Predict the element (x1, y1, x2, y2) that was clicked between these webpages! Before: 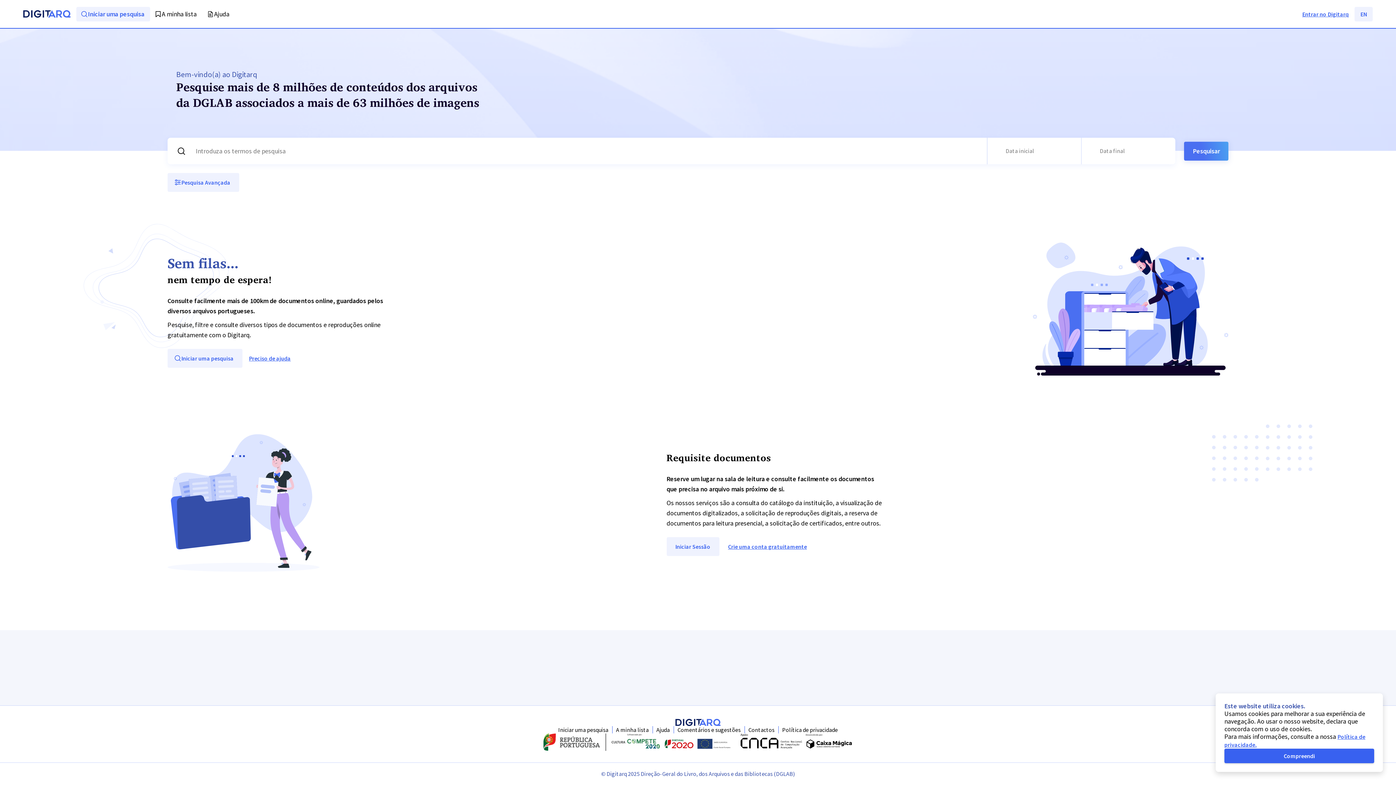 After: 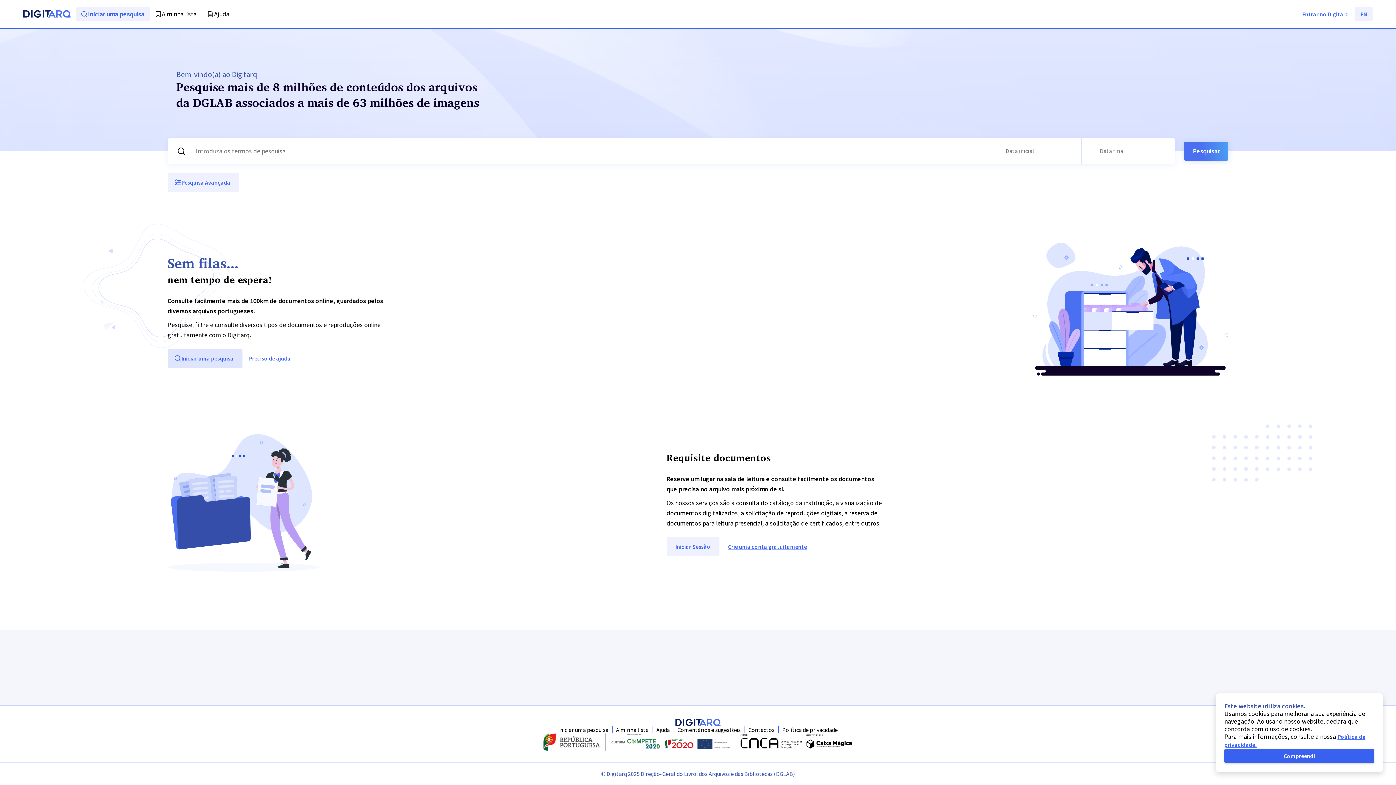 Action: bbox: (167, 349, 242, 368) label: Iniciar uma pesquisa